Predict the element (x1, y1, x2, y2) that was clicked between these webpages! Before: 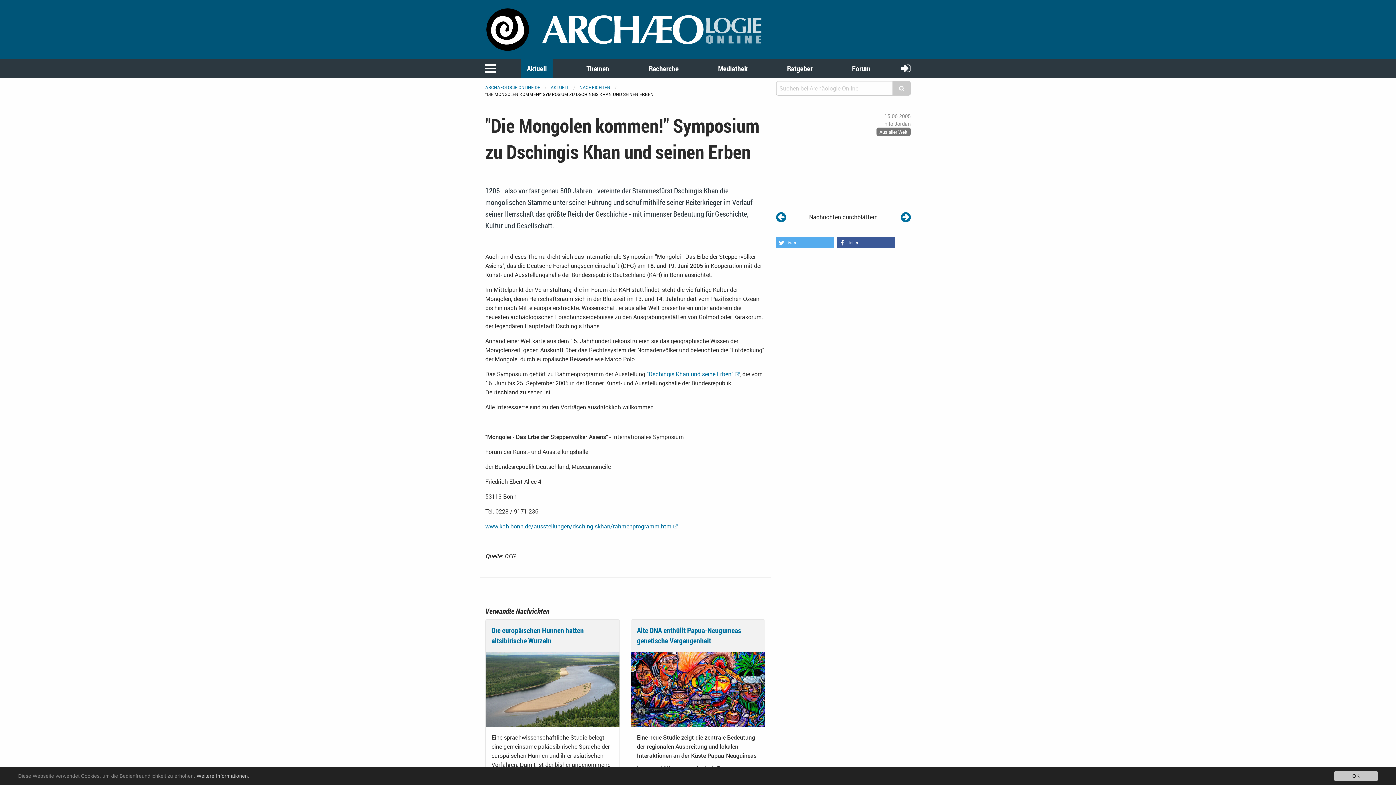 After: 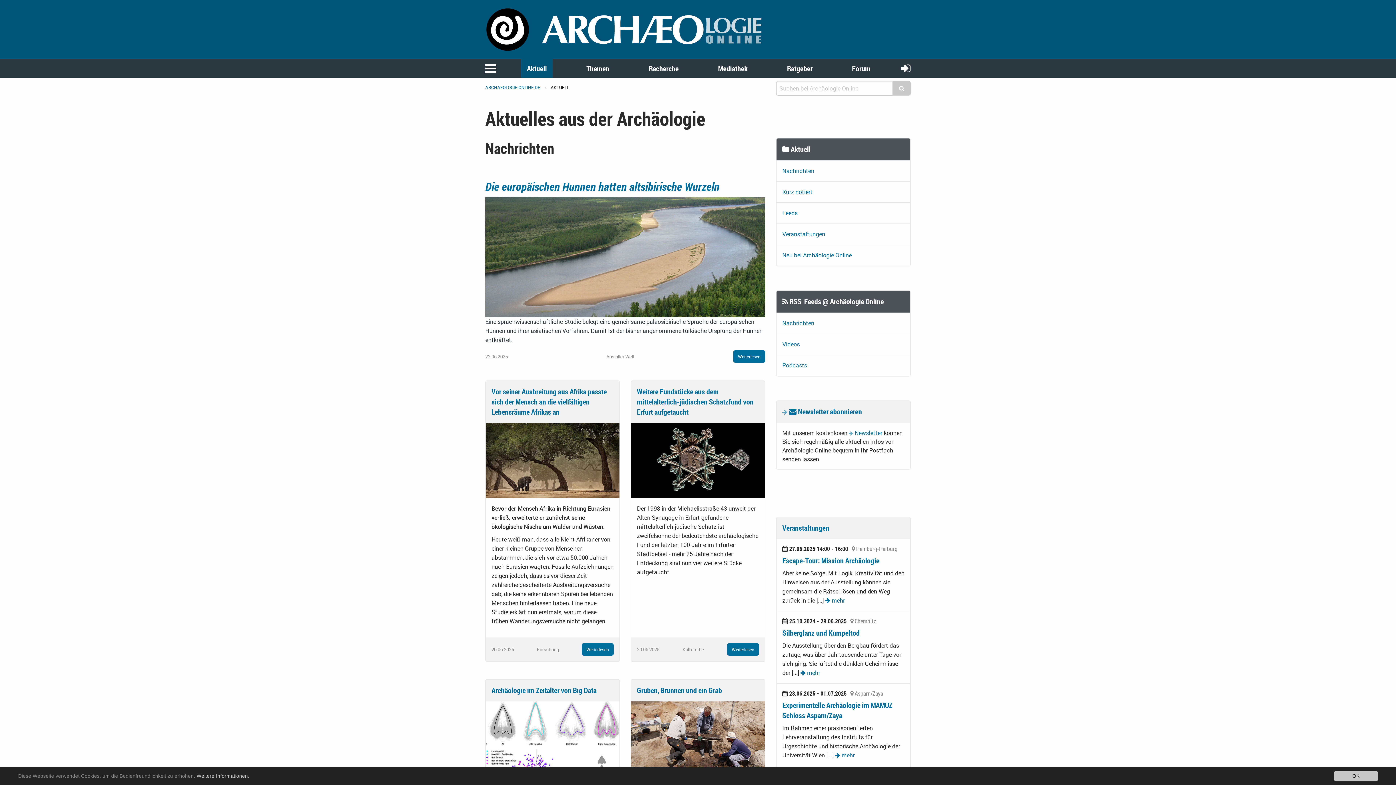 Action: bbox: (521, 59, 552, 78) label: Aktuell